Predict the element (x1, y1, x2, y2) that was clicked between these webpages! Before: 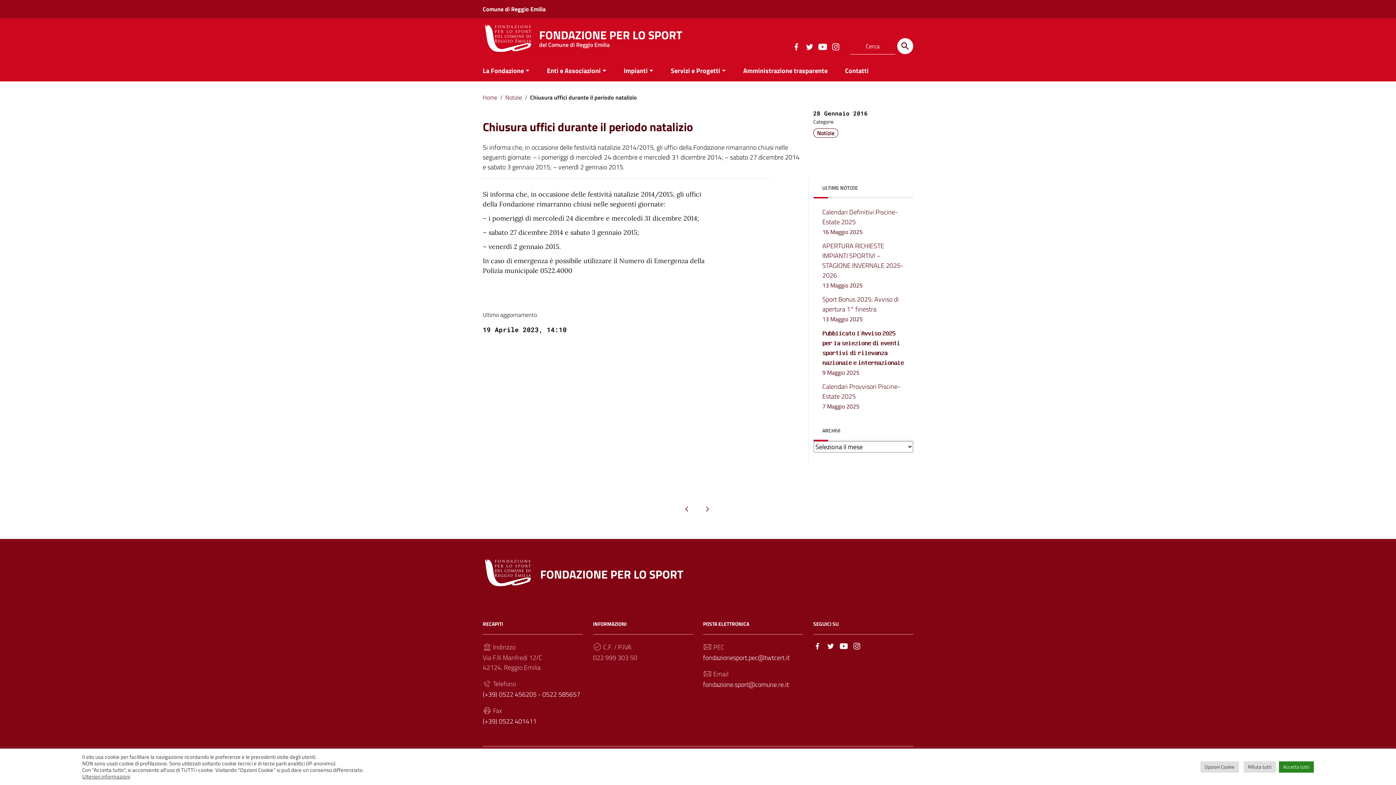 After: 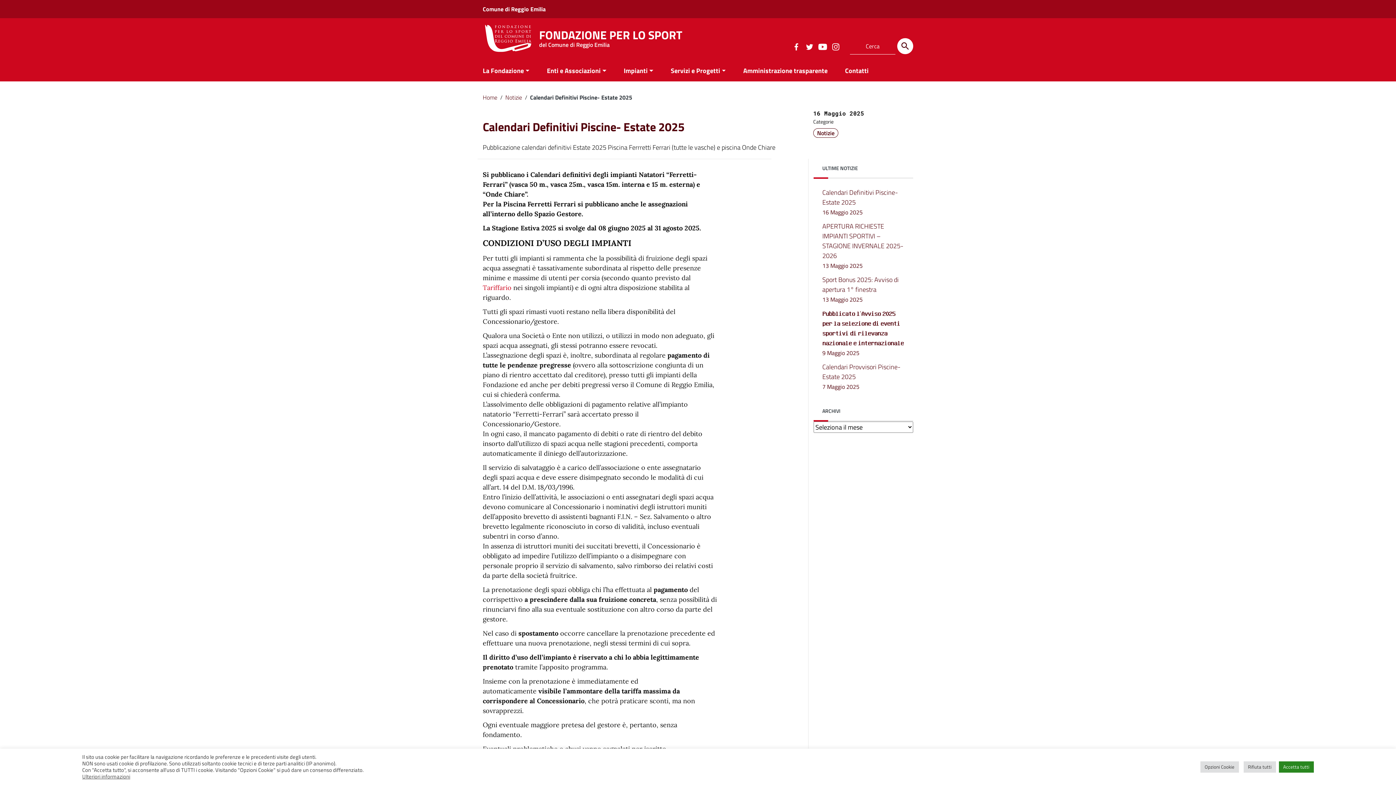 Action: bbox: (813, 205, 913, 238) label: Calendari Definitivi Piscine- Estate 2025
16 Maggio 2025